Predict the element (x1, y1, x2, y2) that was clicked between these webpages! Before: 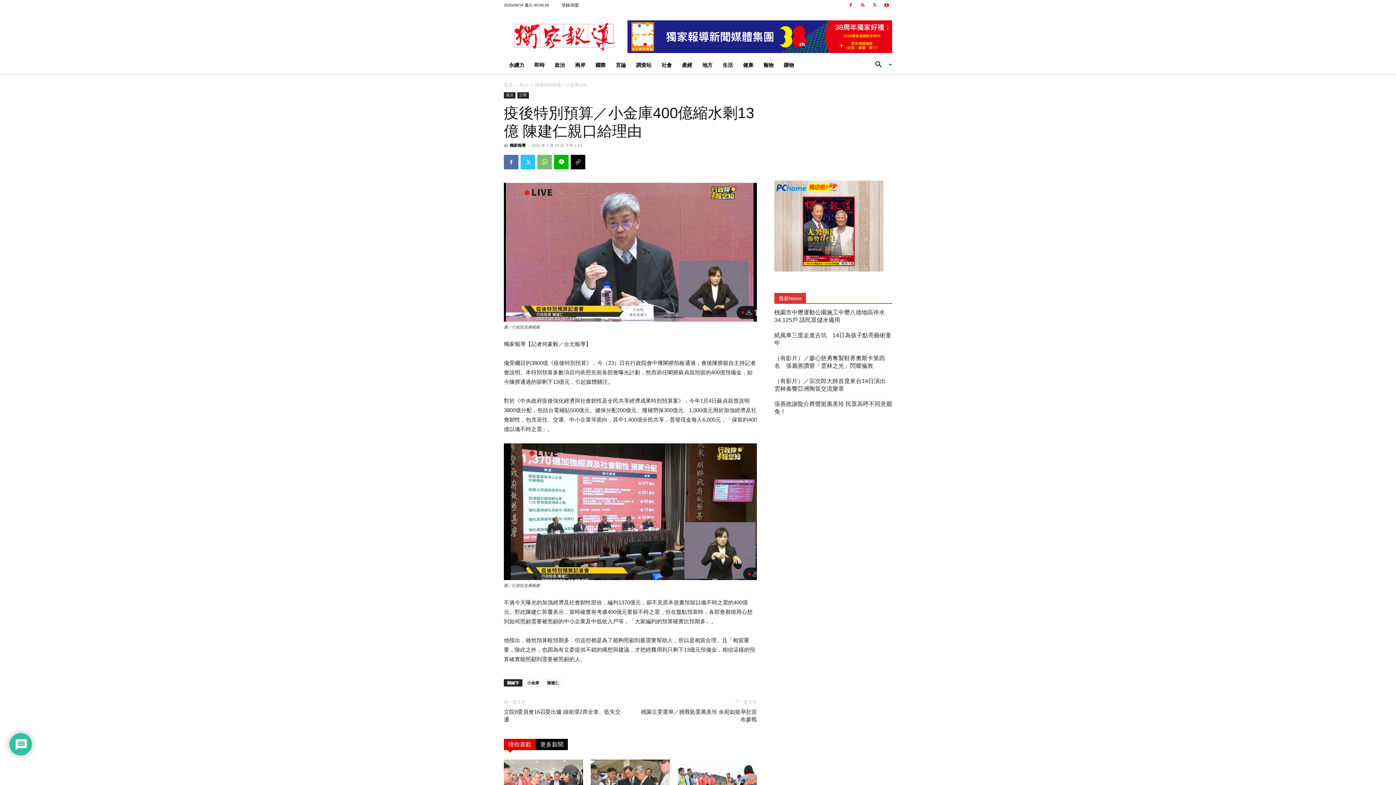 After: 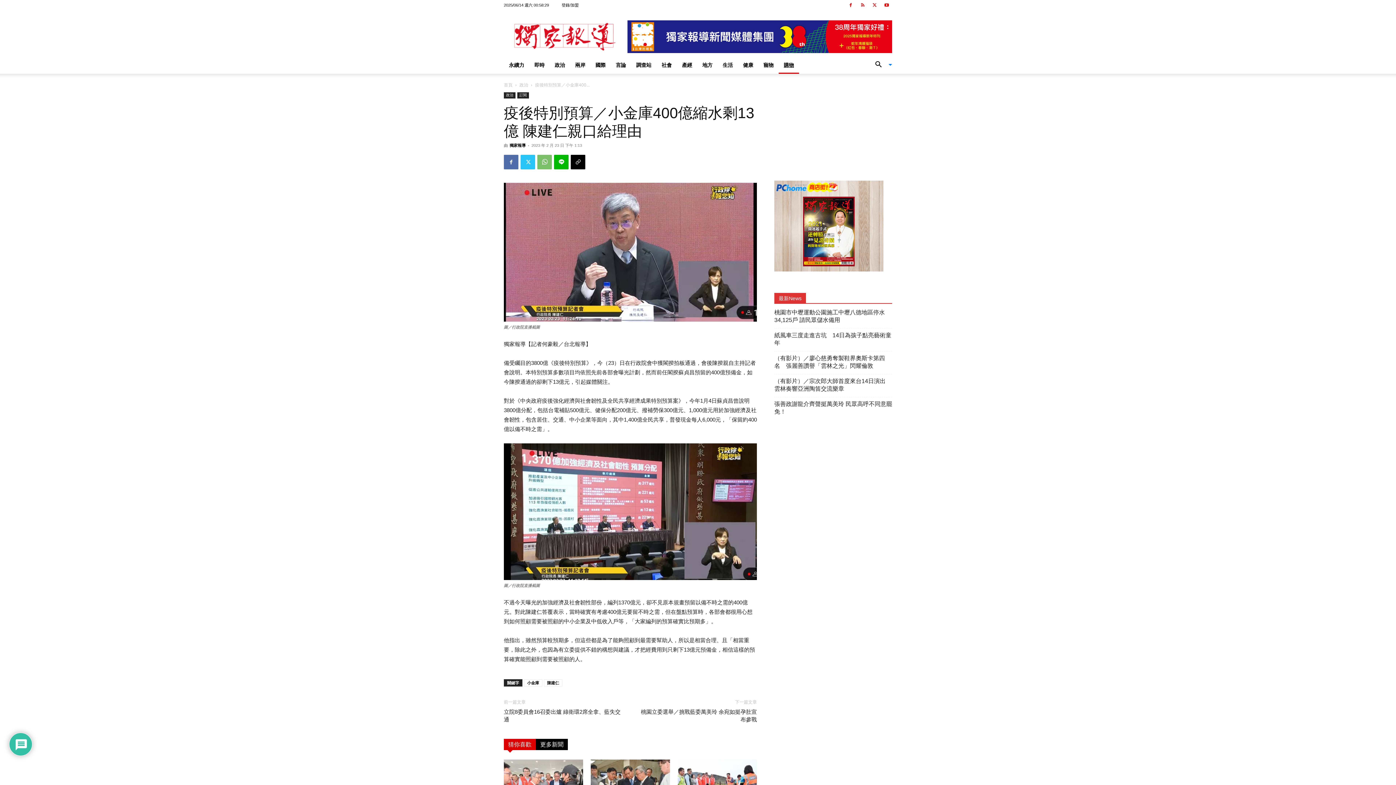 Action: label: 購物 bbox: (778, 56, 799, 73)